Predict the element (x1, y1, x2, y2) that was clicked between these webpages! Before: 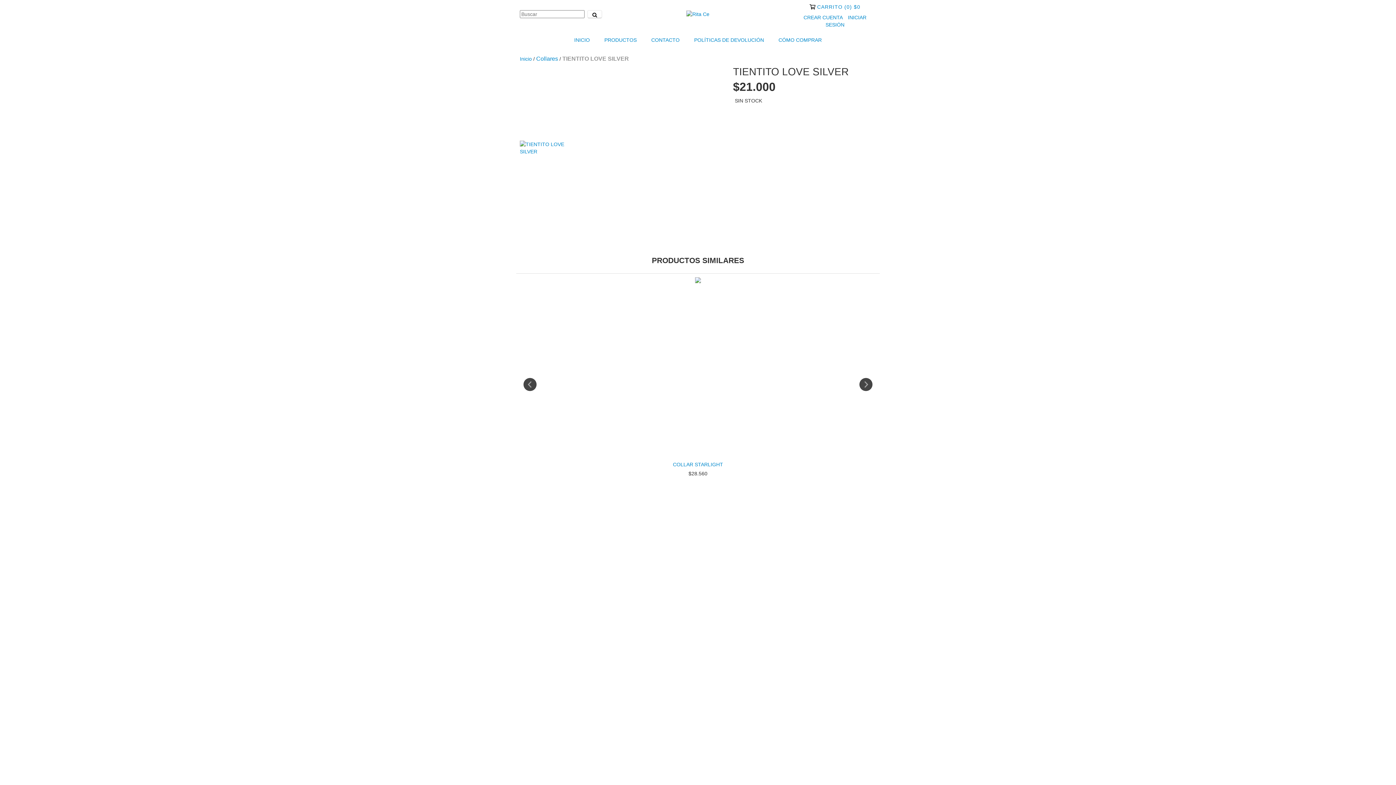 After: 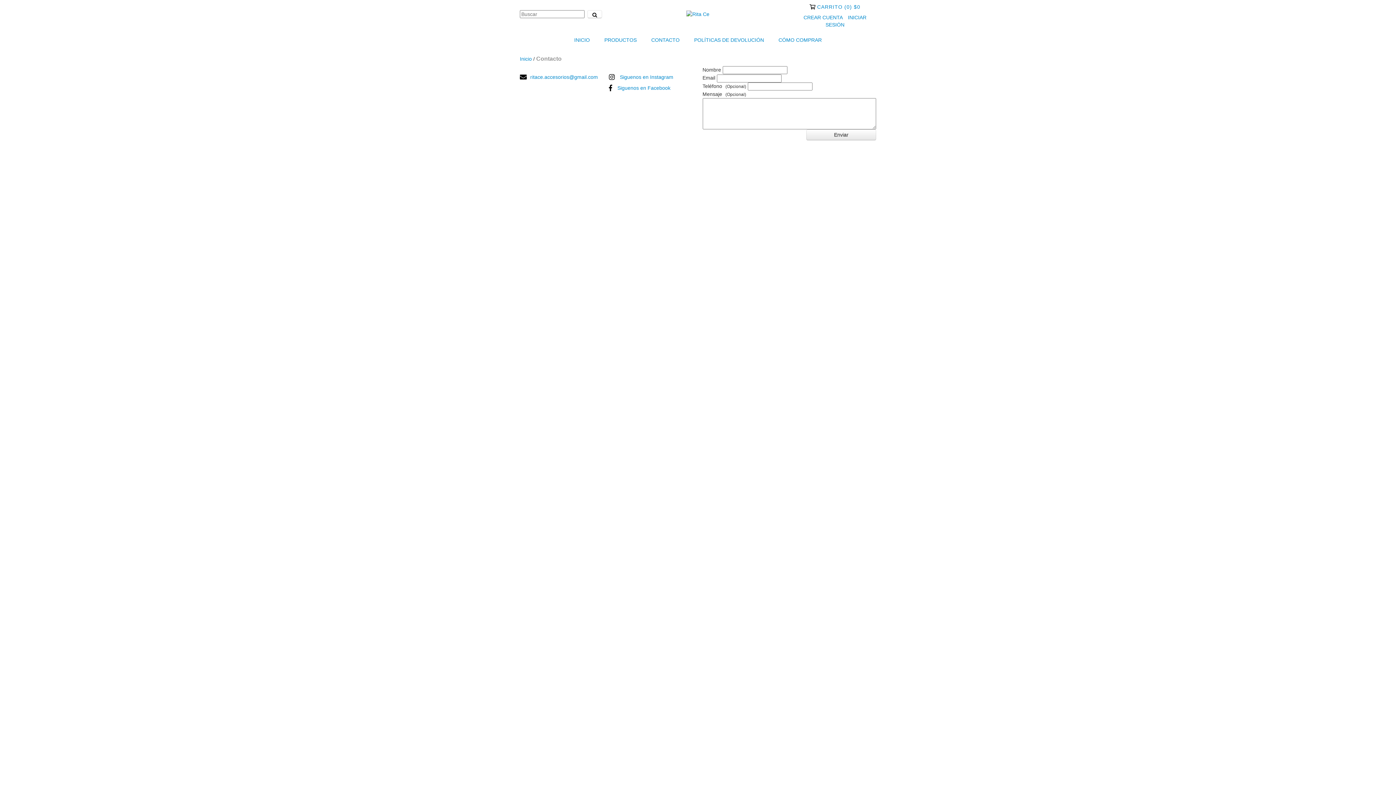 Action: bbox: (644, 32, 686, 48) label: CONTACTO